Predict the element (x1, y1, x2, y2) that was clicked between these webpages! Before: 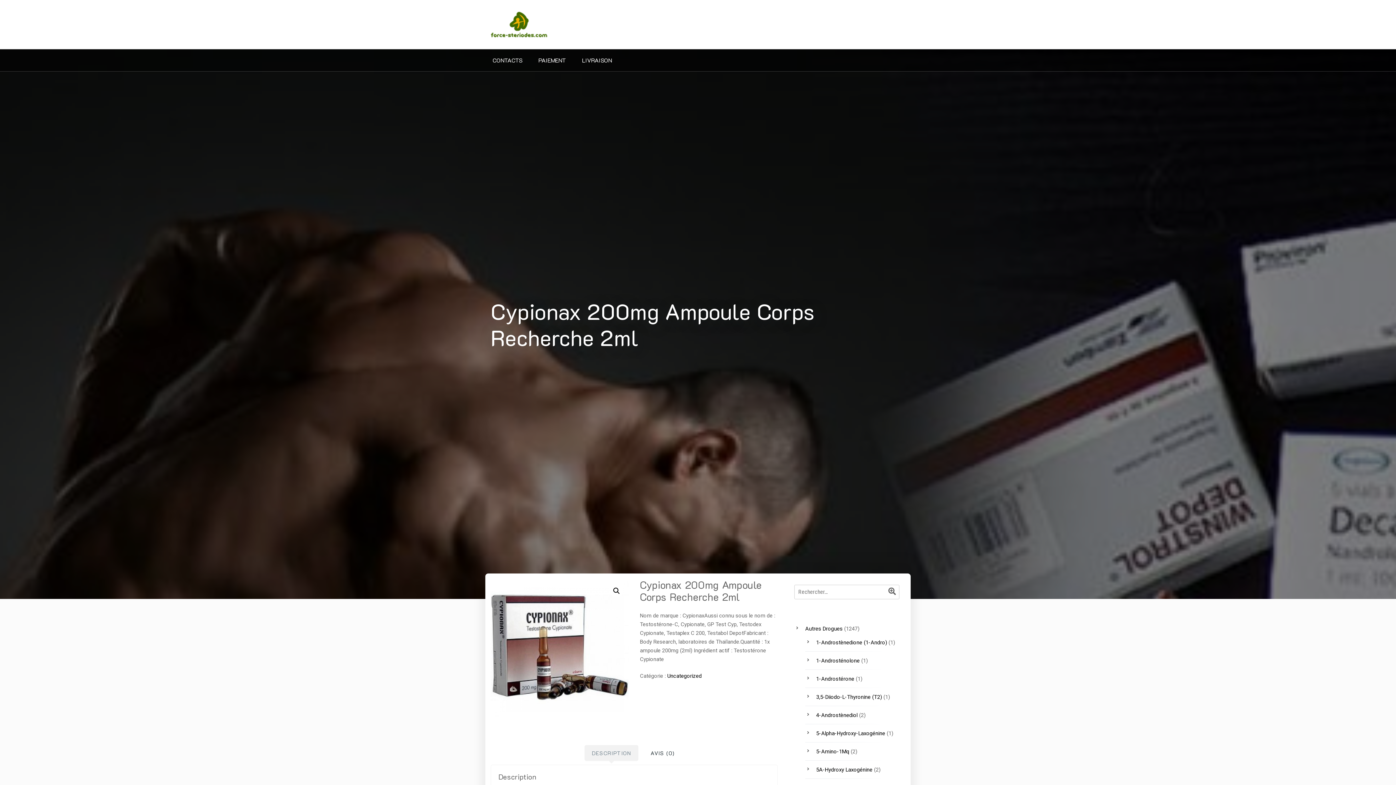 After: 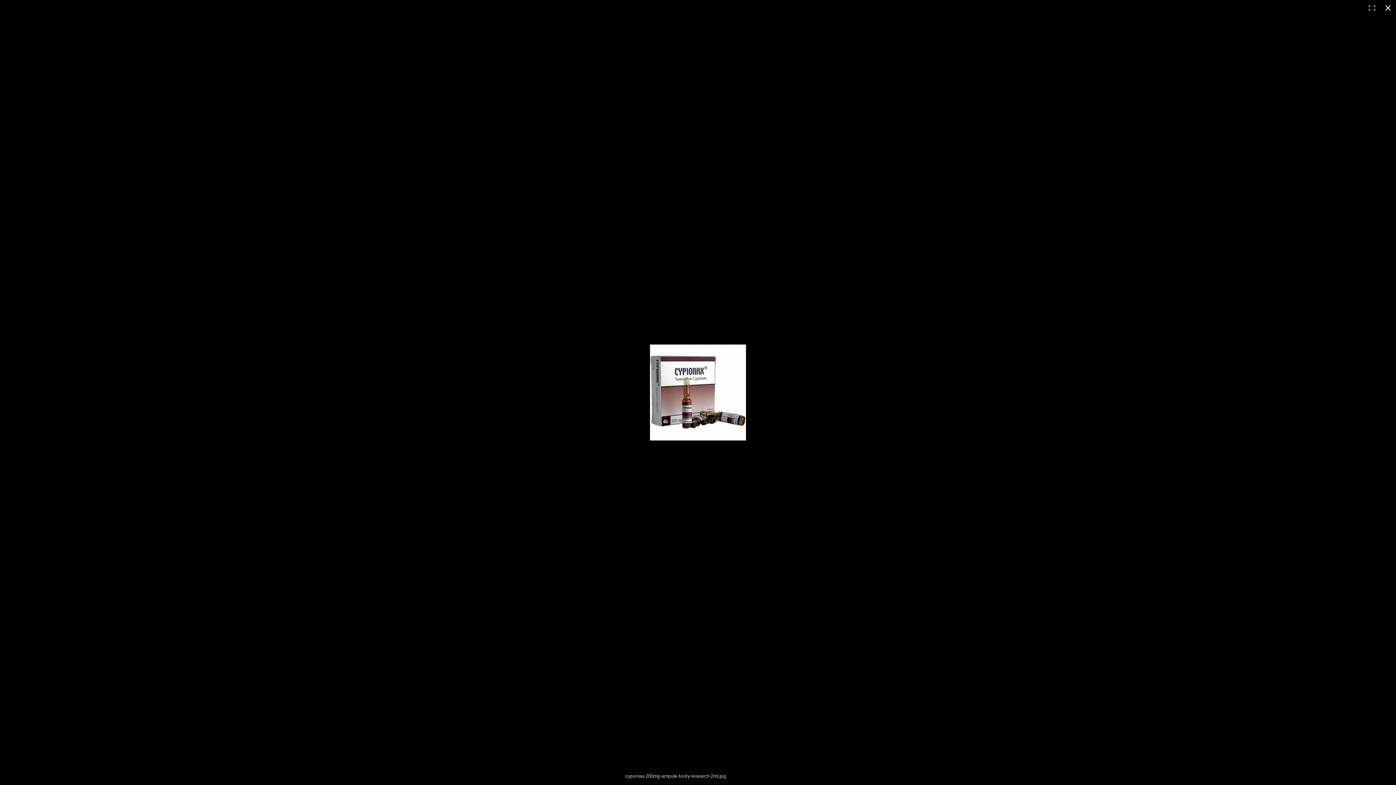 Action: bbox: (490, 579, 628, 717)